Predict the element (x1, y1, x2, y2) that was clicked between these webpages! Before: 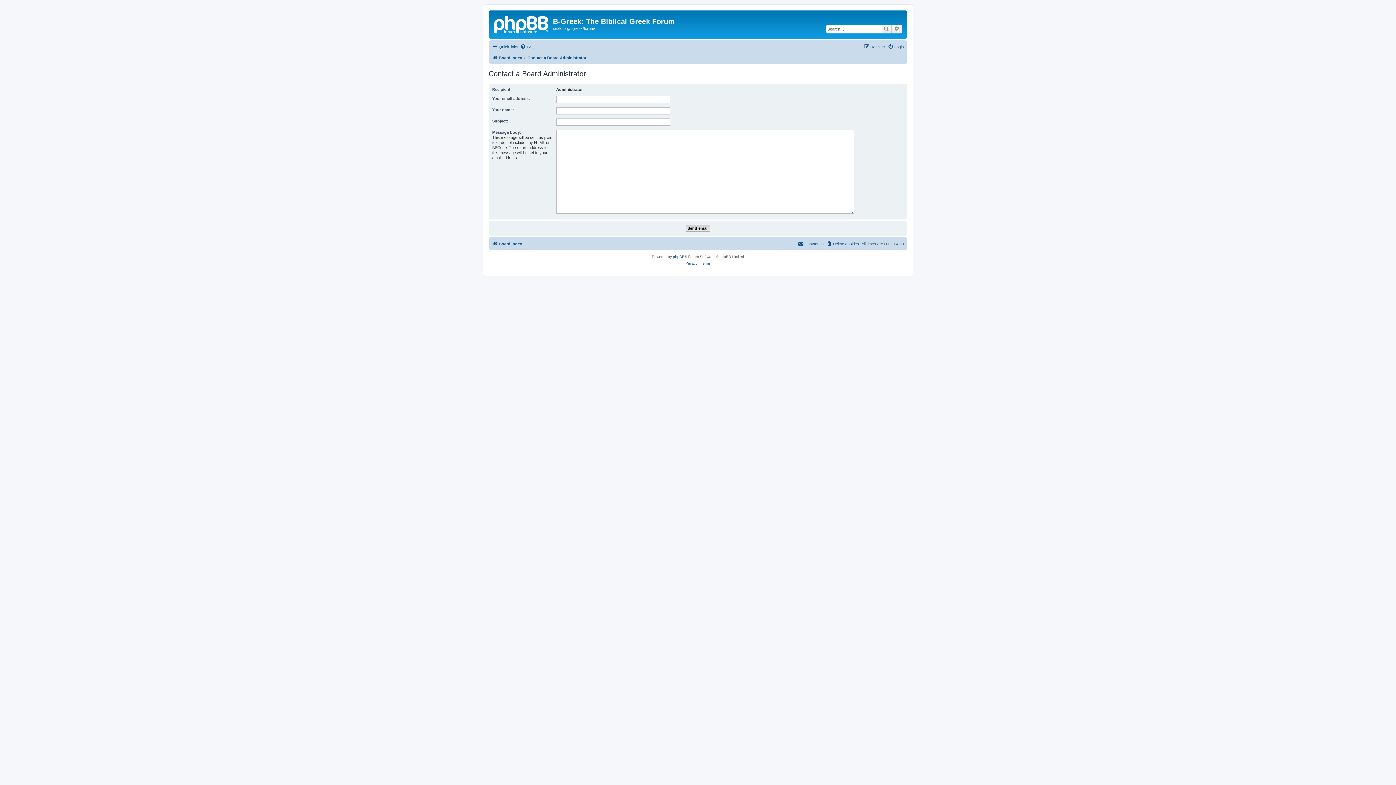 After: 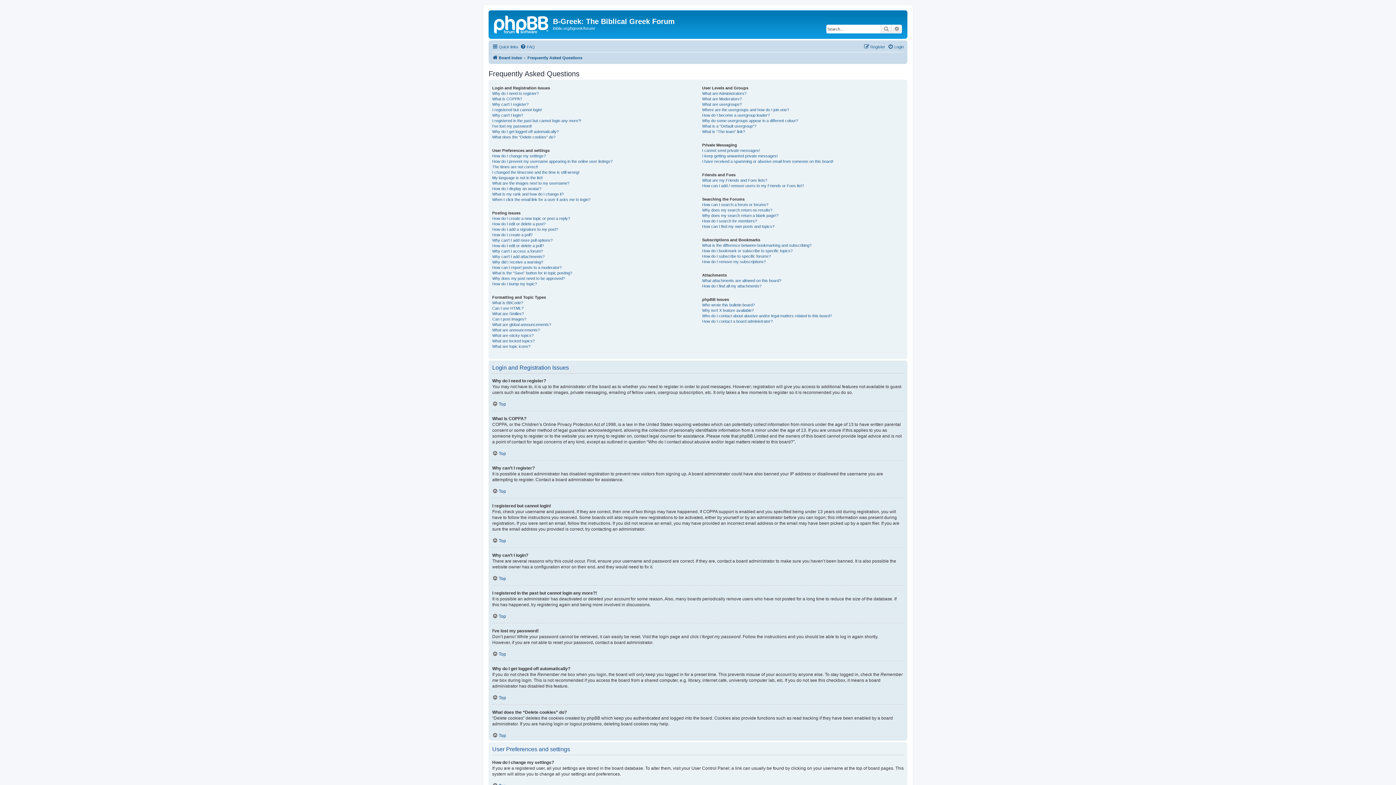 Action: bbox: (520, 42, 534, 51) label: FAQ